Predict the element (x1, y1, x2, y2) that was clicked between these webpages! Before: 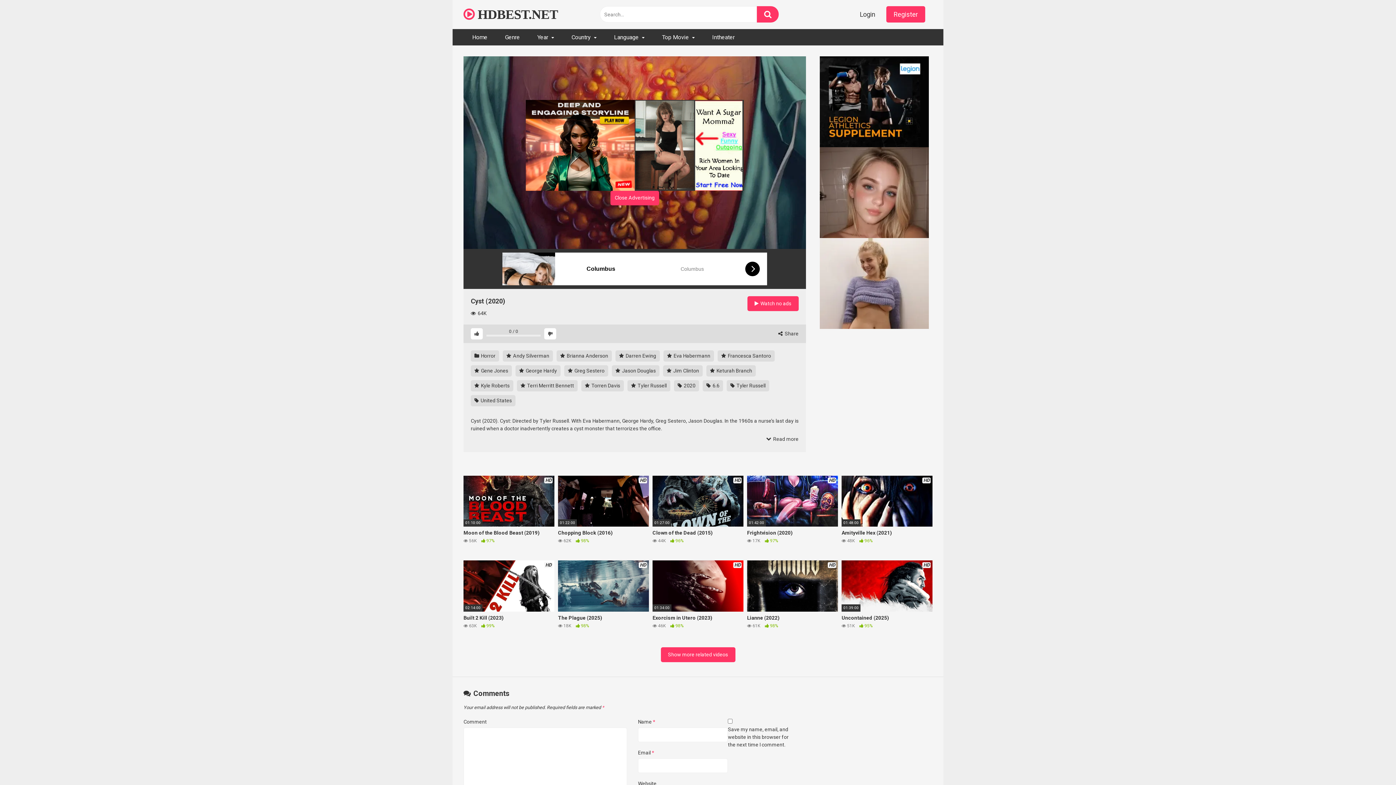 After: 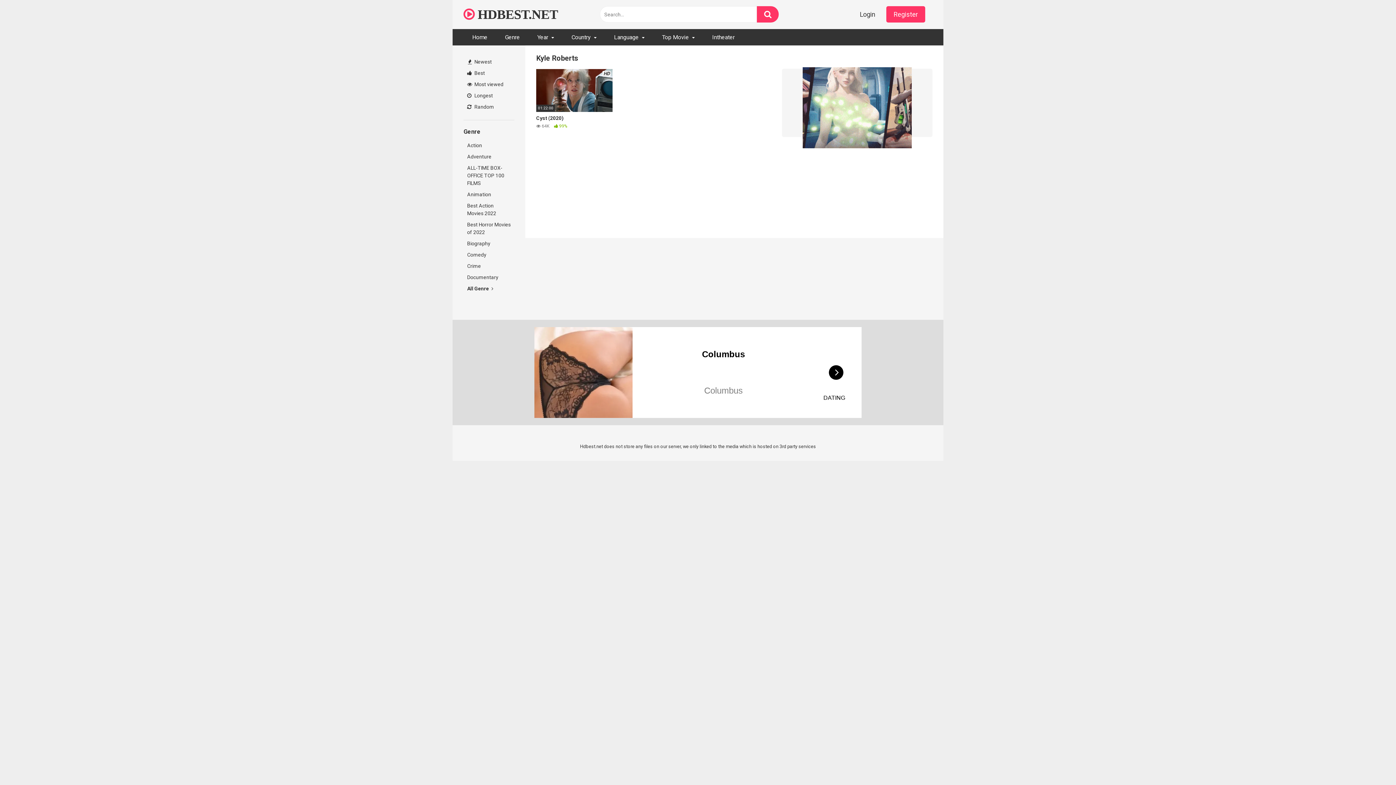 Action: bbox: (470, 380, 513, 391) label:  Kyle Roberts